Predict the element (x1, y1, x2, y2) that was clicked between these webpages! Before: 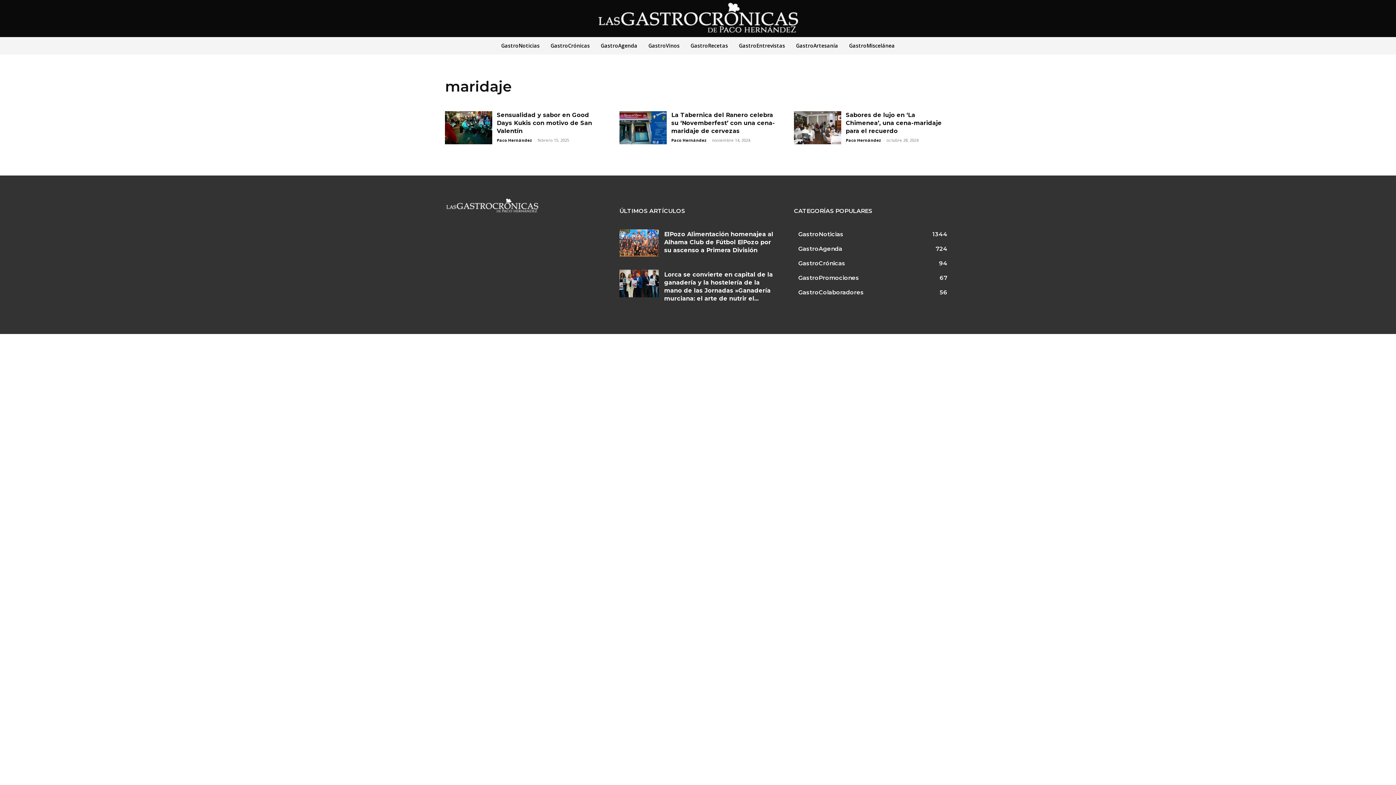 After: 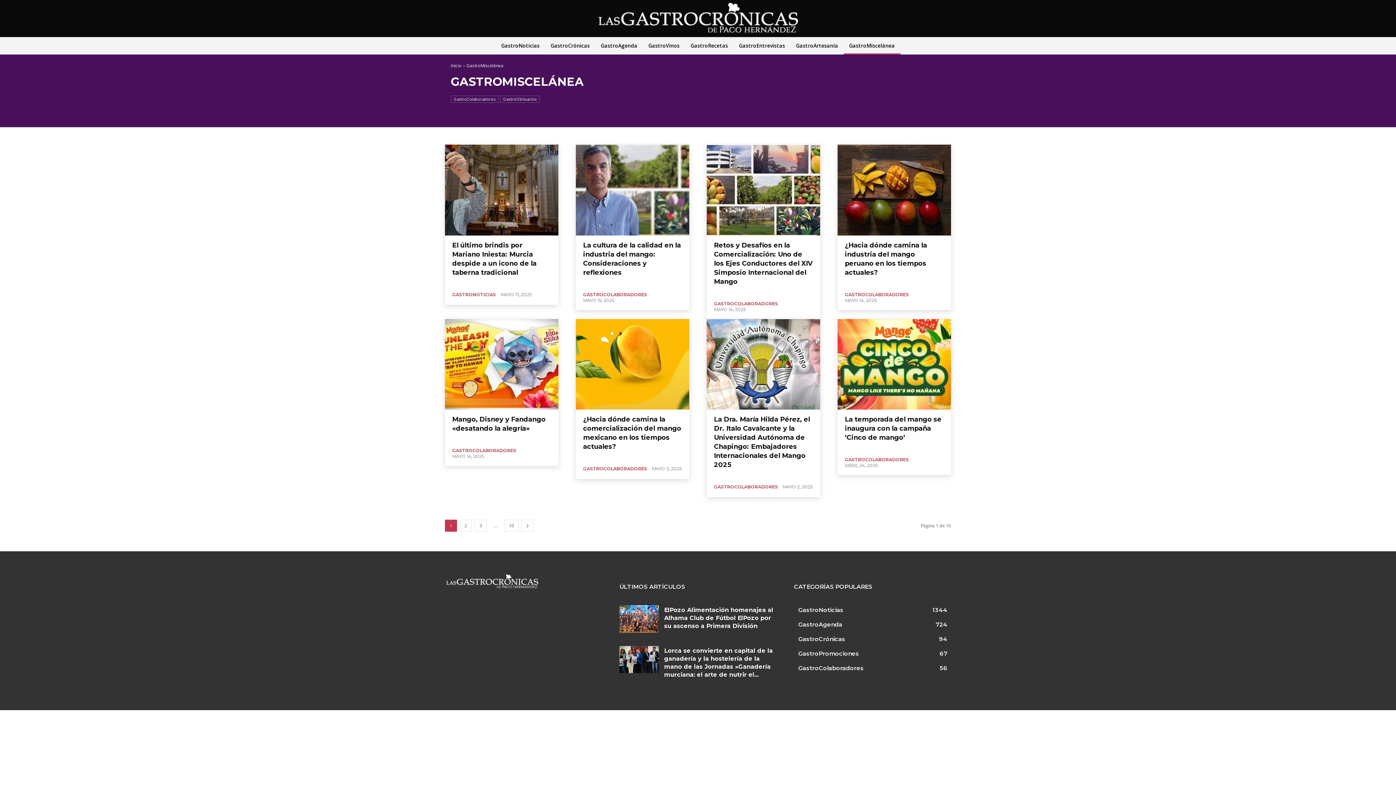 Action: bbox: (843, 37, 900, 54) label: GastroMiscelánea